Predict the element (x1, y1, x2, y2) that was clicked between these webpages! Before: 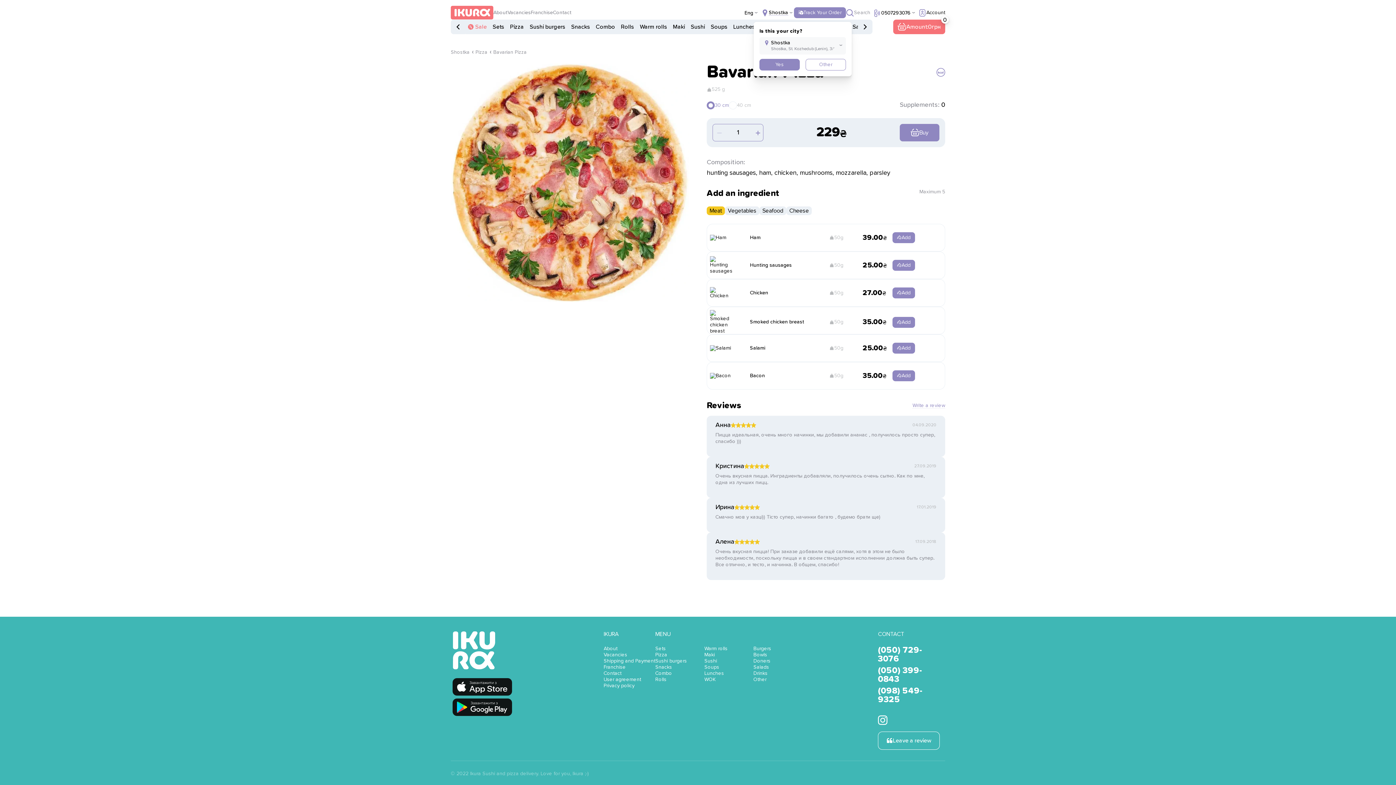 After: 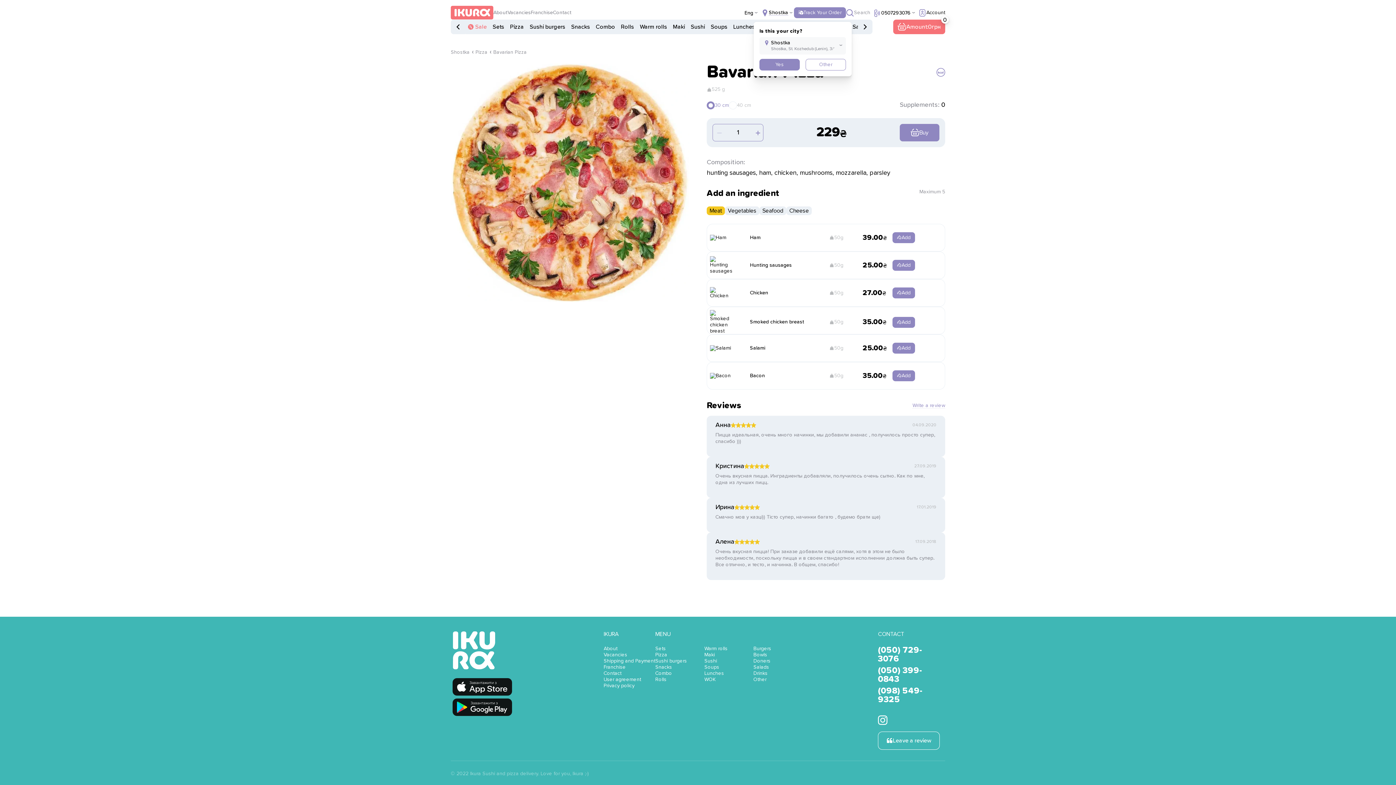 Action: bbox: (715, 486, 936, 492)